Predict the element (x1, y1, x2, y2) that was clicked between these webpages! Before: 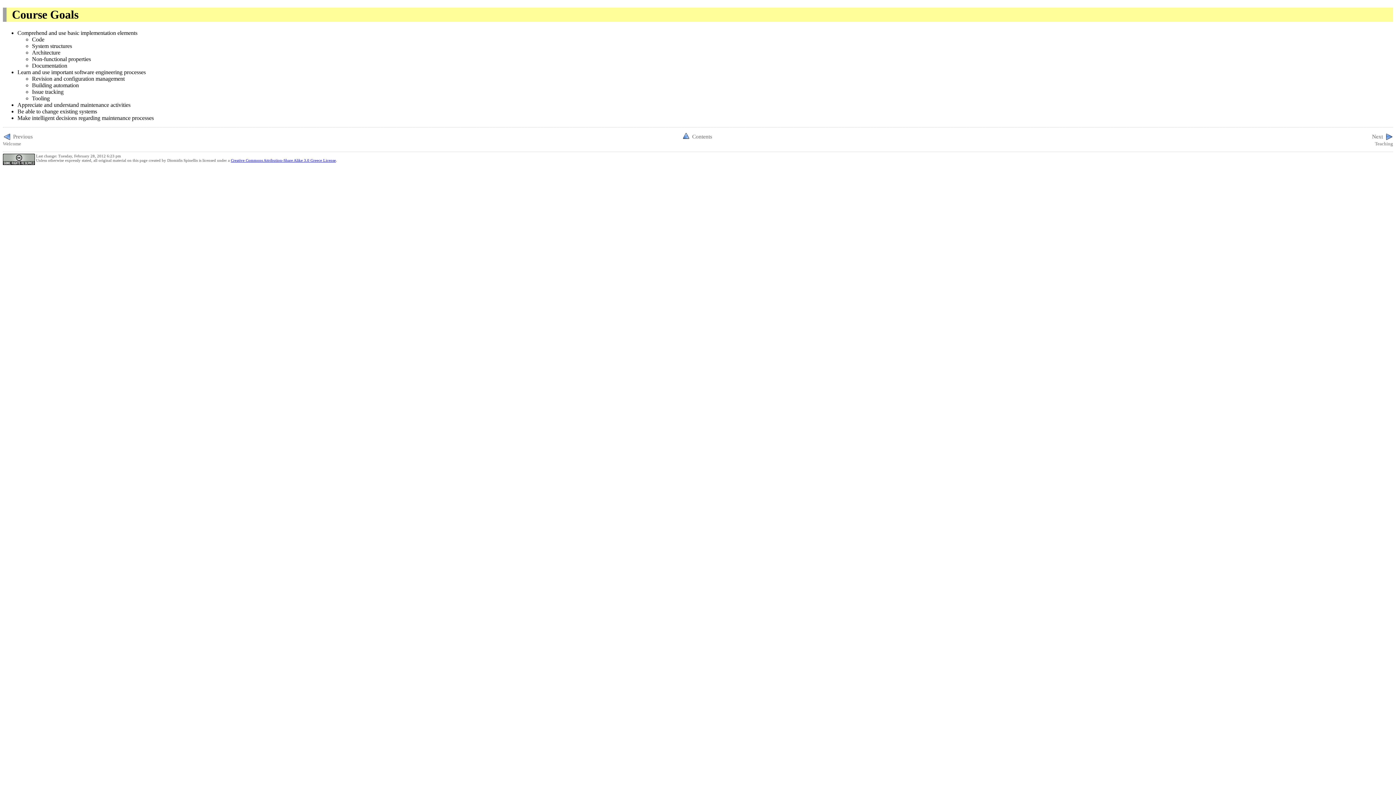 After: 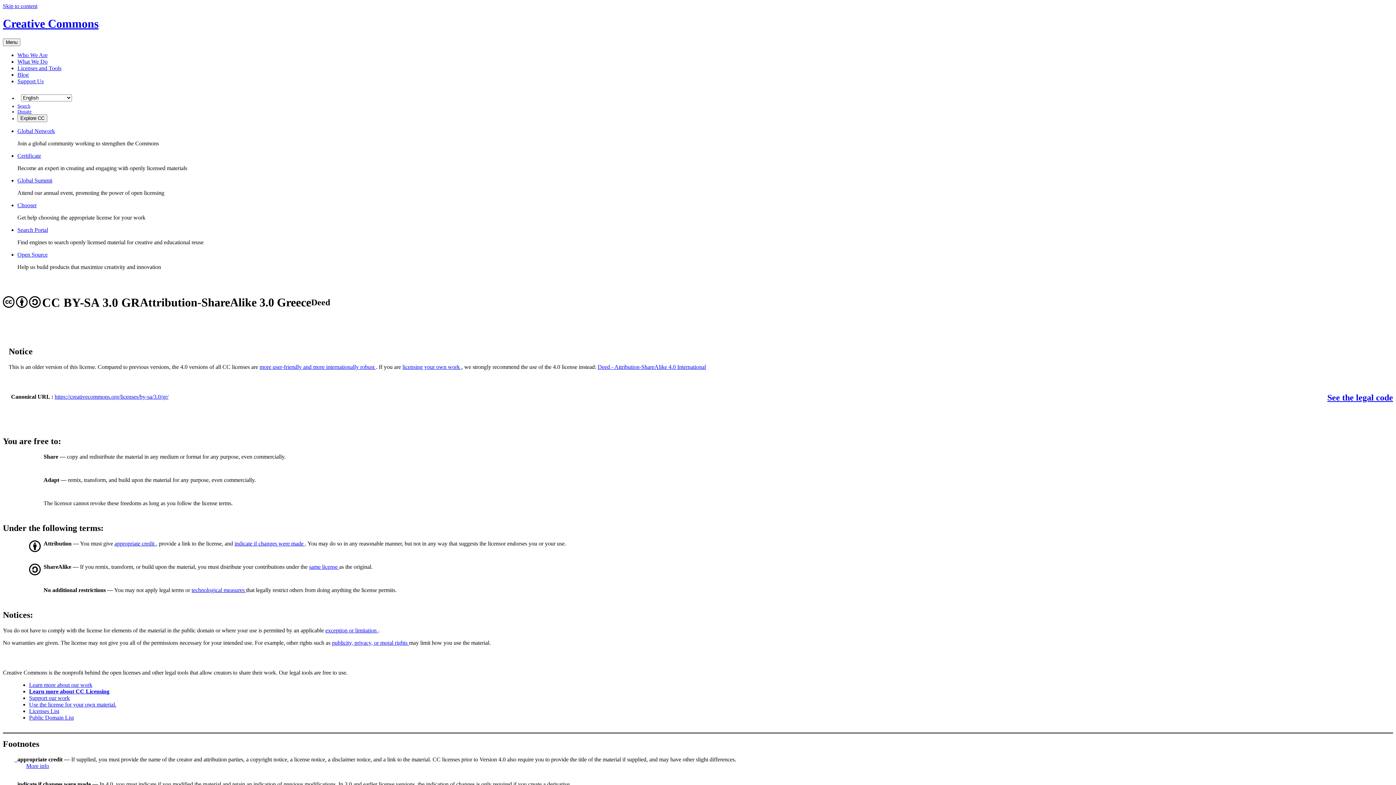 Action: bbox: (230, 158, 336, 162) label: Creative Commons Attribution-Share Alike 3.0 Greece License